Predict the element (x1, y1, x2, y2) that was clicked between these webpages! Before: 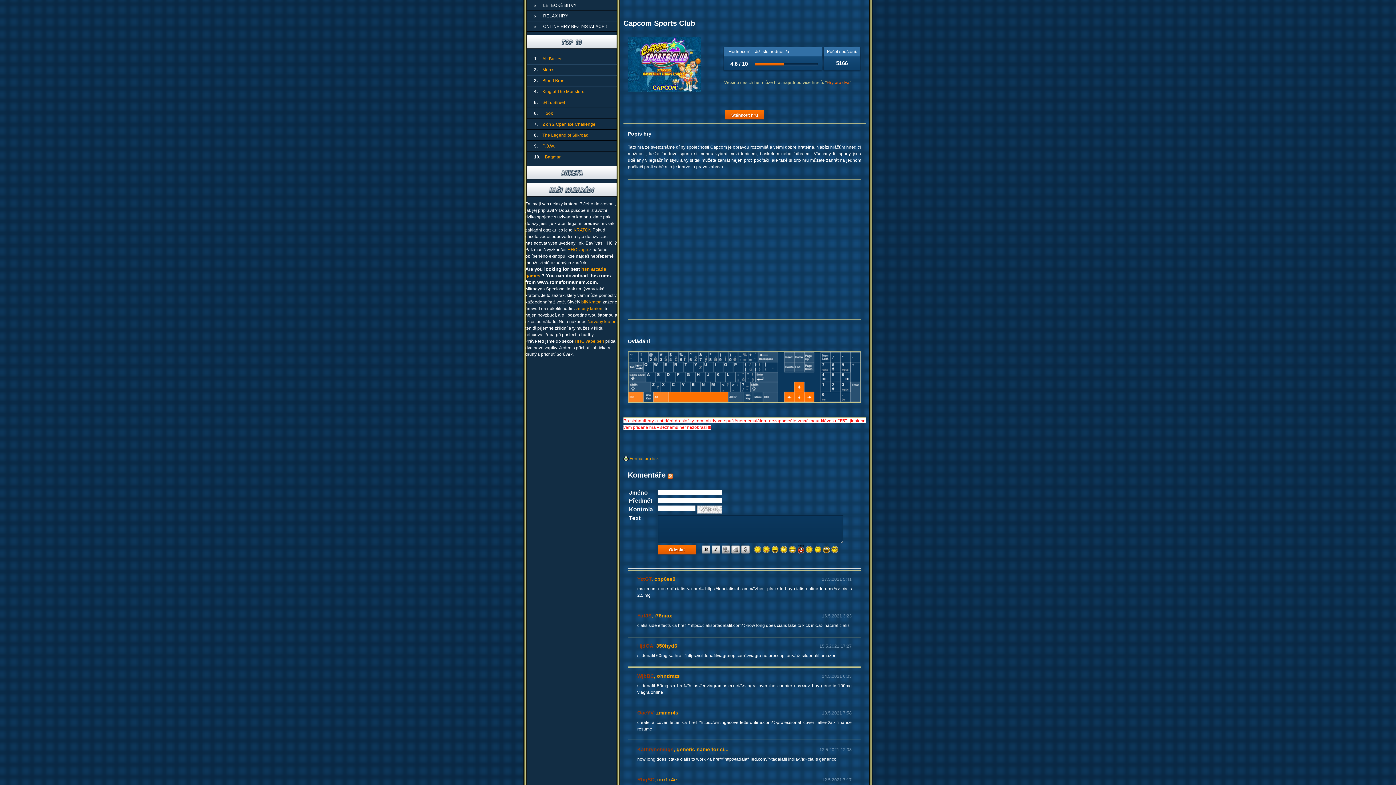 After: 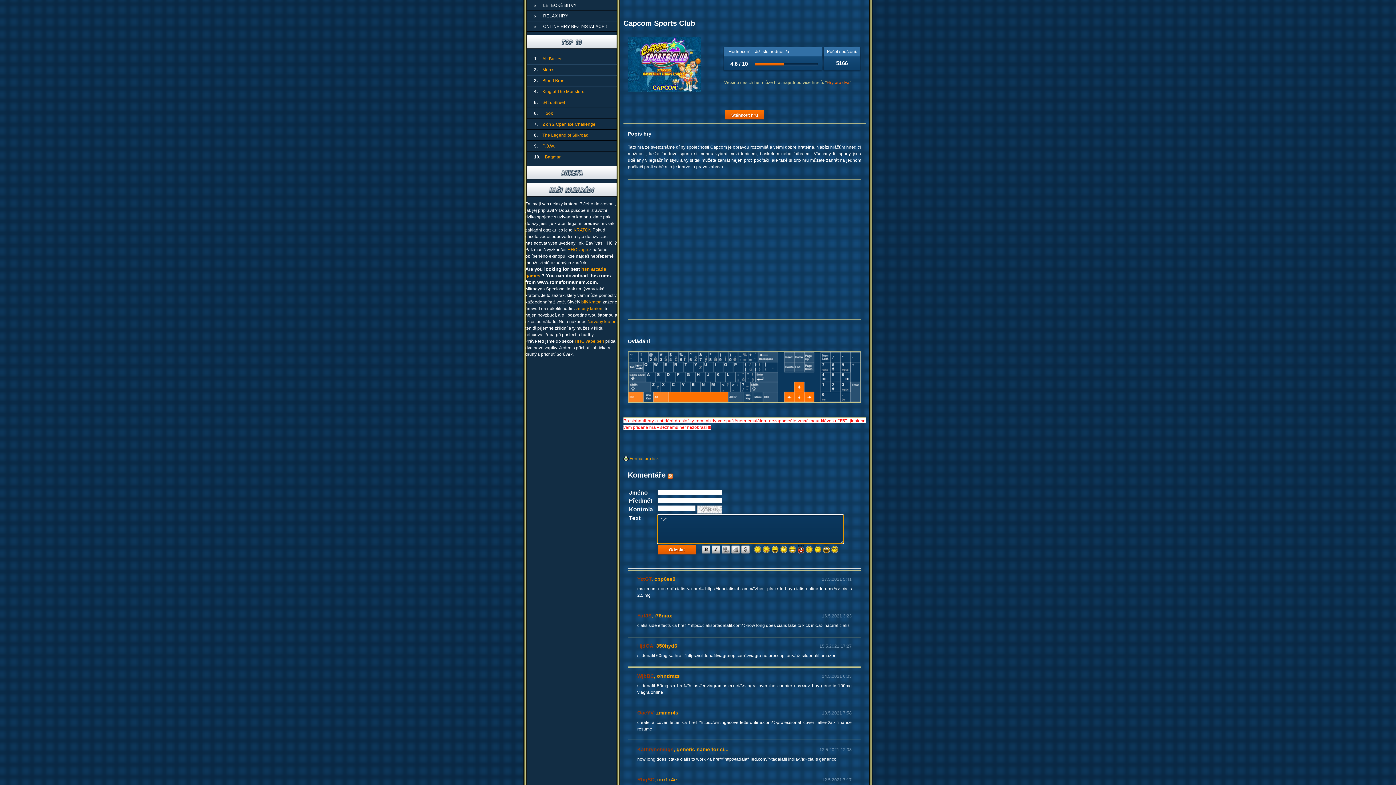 Action: bbox: (789, 546, 796, 552)